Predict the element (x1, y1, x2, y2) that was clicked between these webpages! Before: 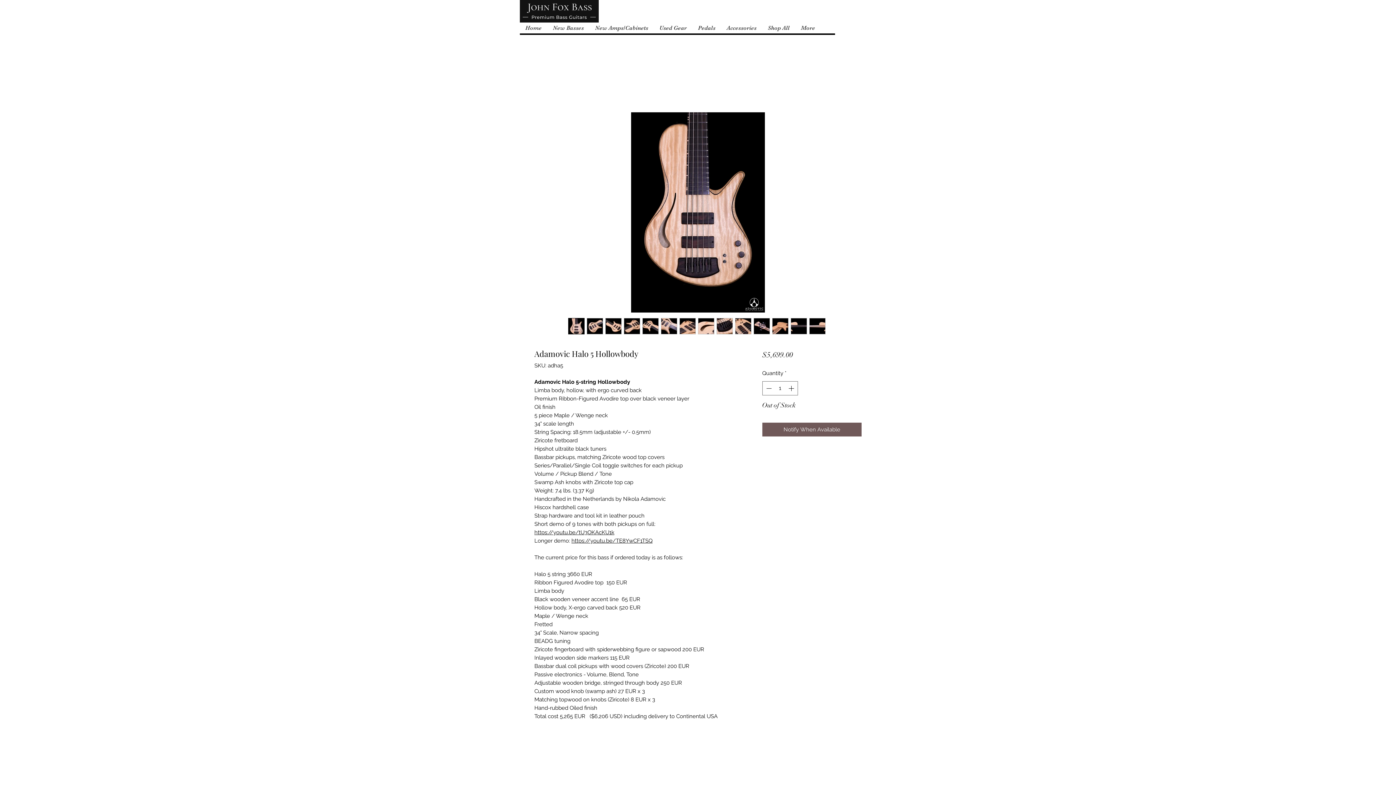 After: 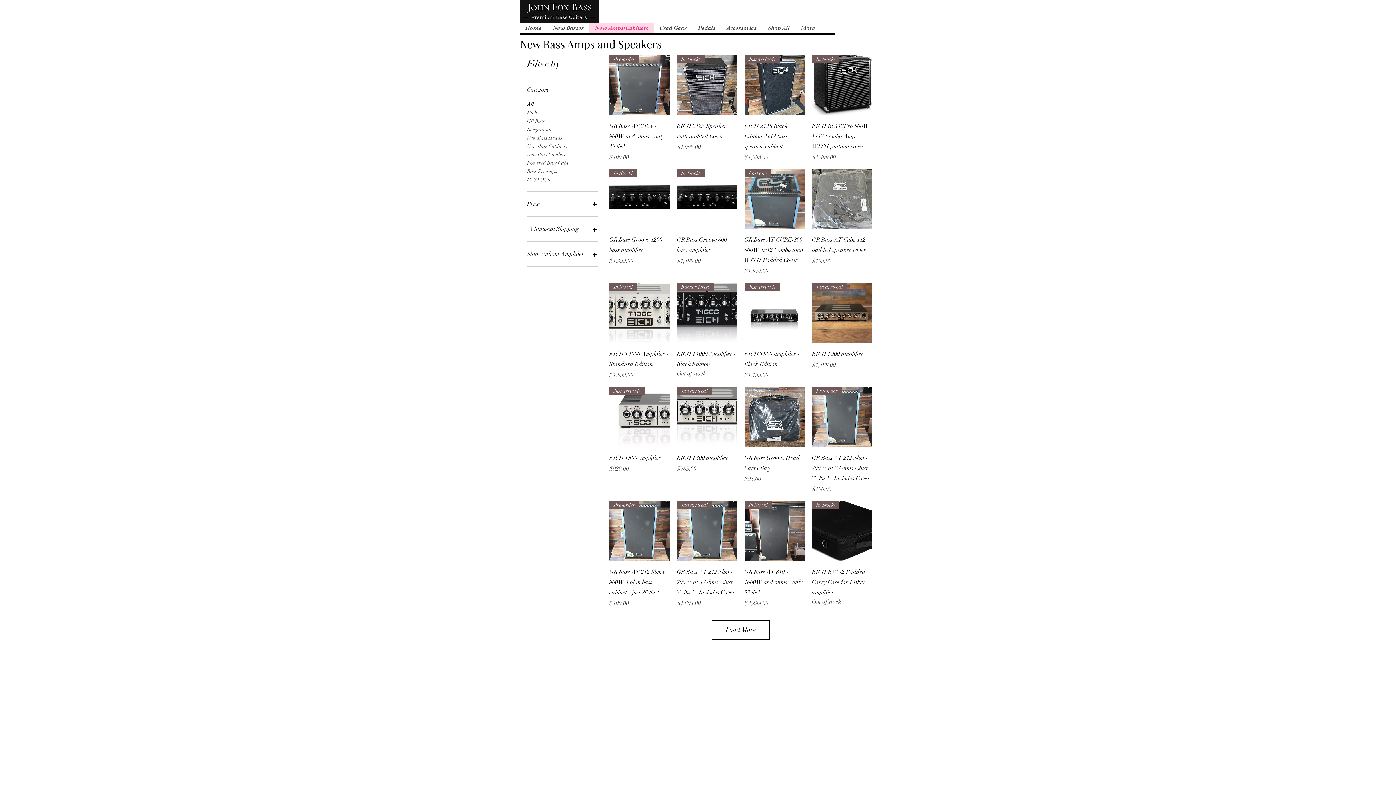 Action: label: New Amps/Cabinets bbox: (589, 22, 653, 33)